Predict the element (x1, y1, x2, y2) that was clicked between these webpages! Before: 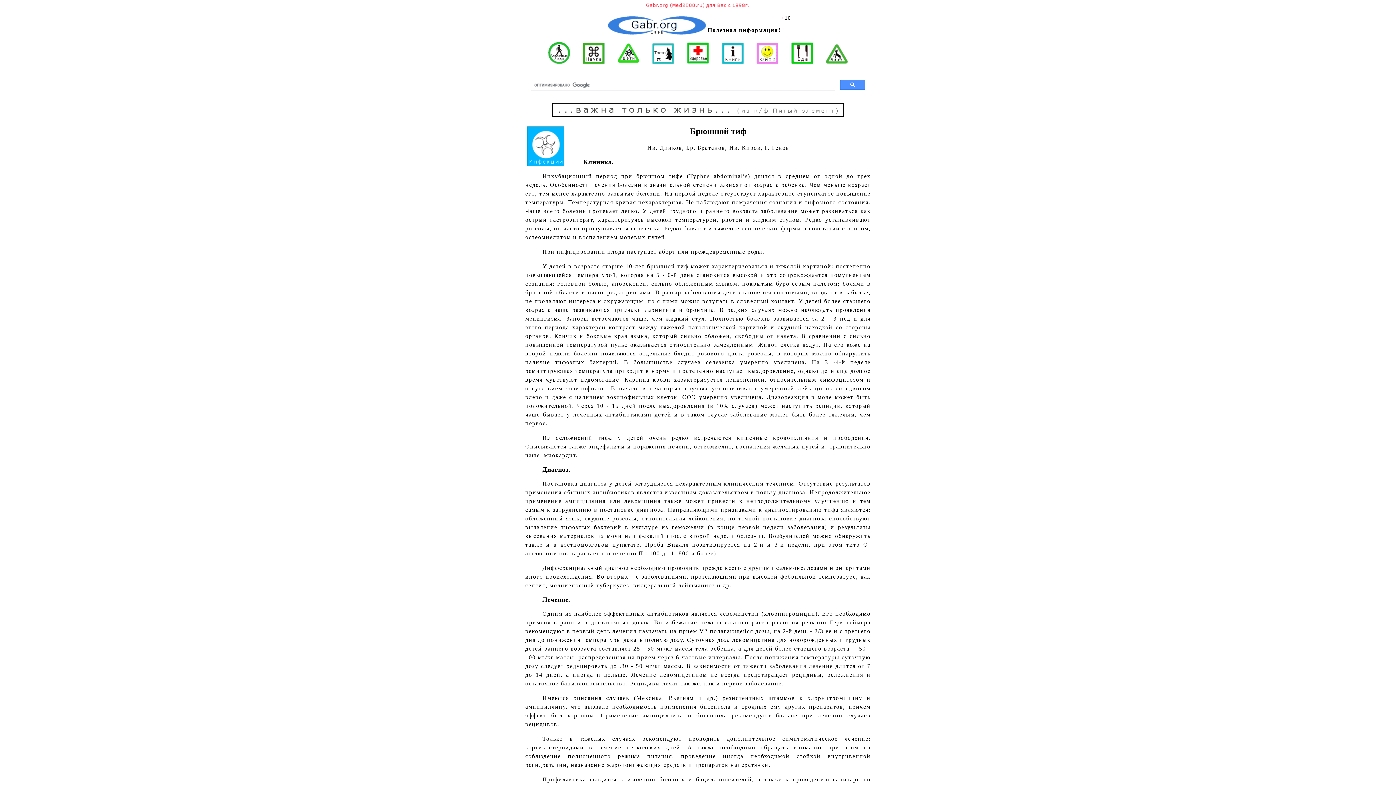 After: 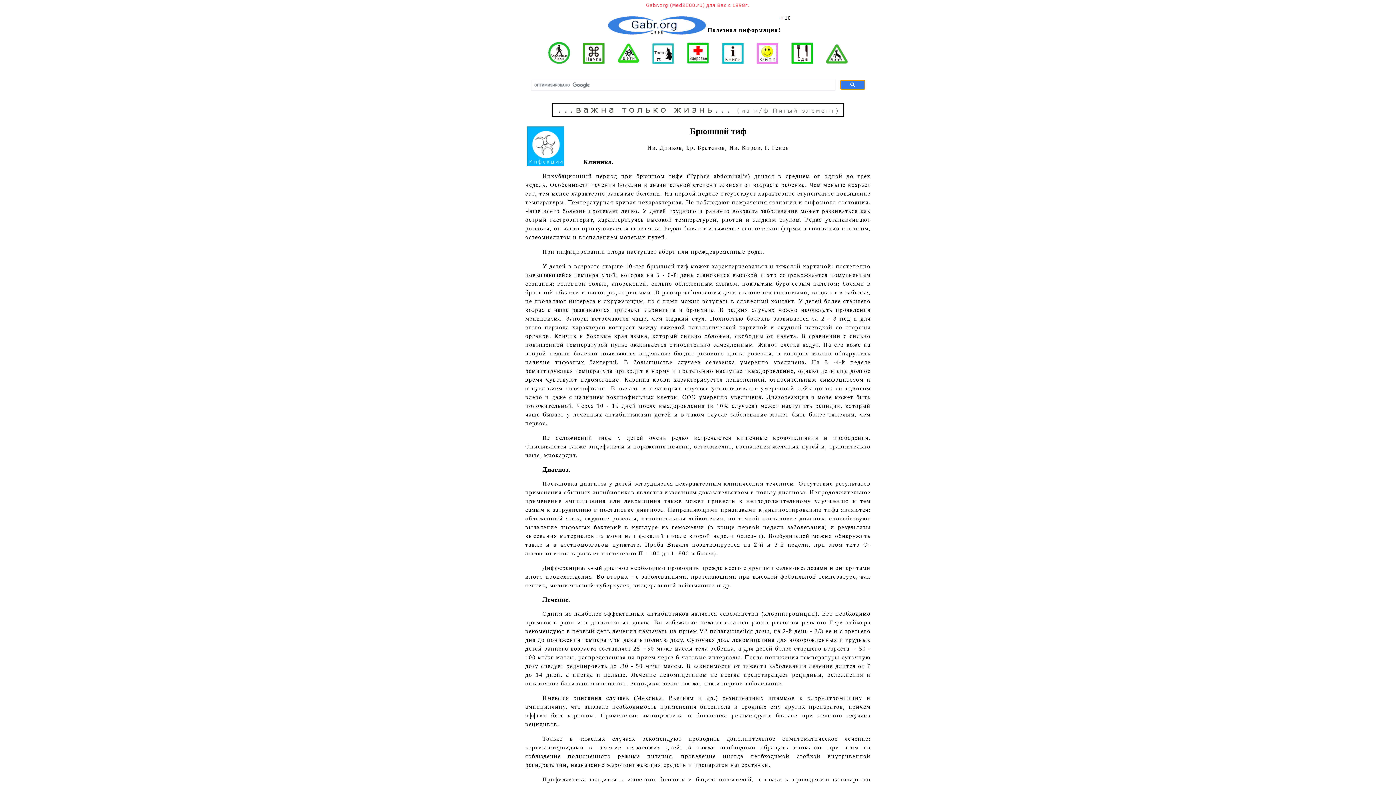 Action: bbox: (840, 80, 865, 89)